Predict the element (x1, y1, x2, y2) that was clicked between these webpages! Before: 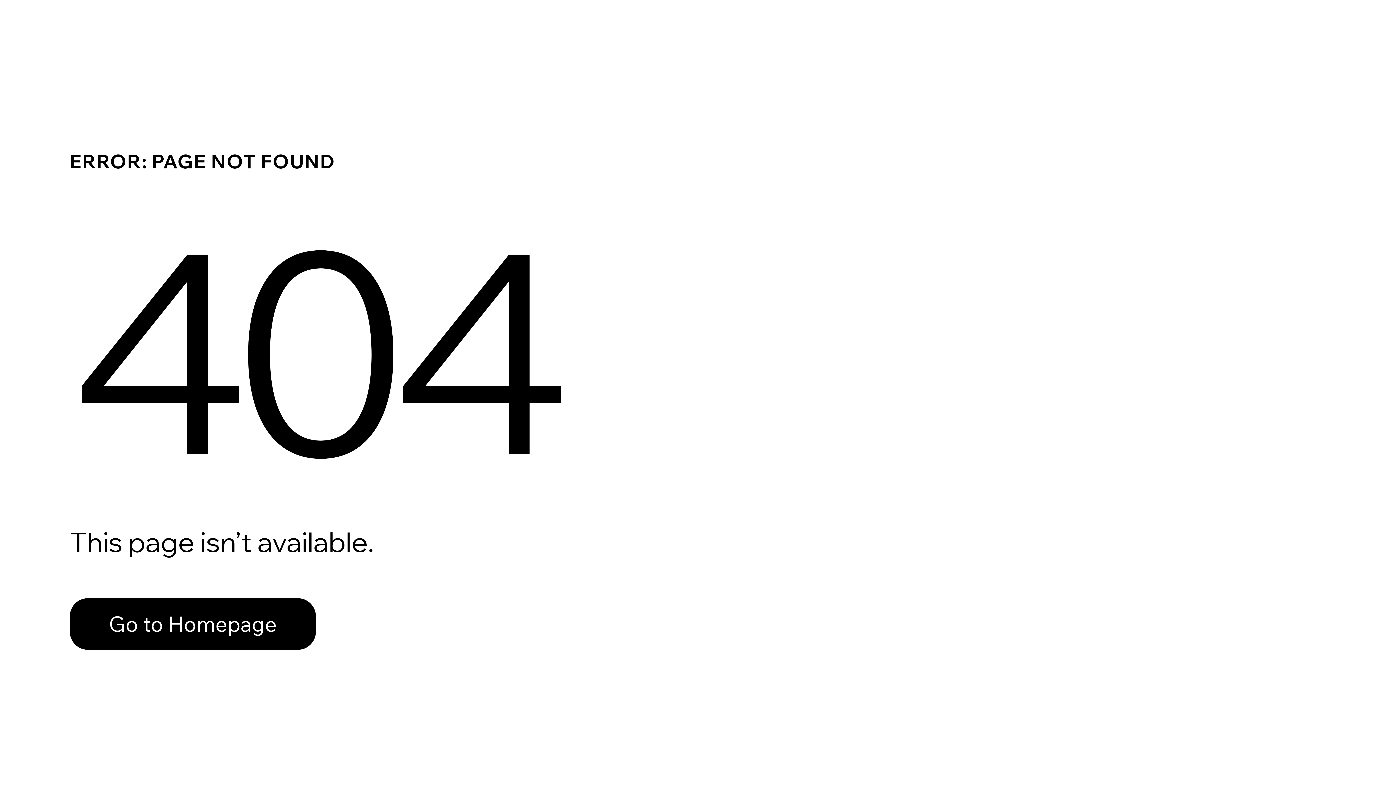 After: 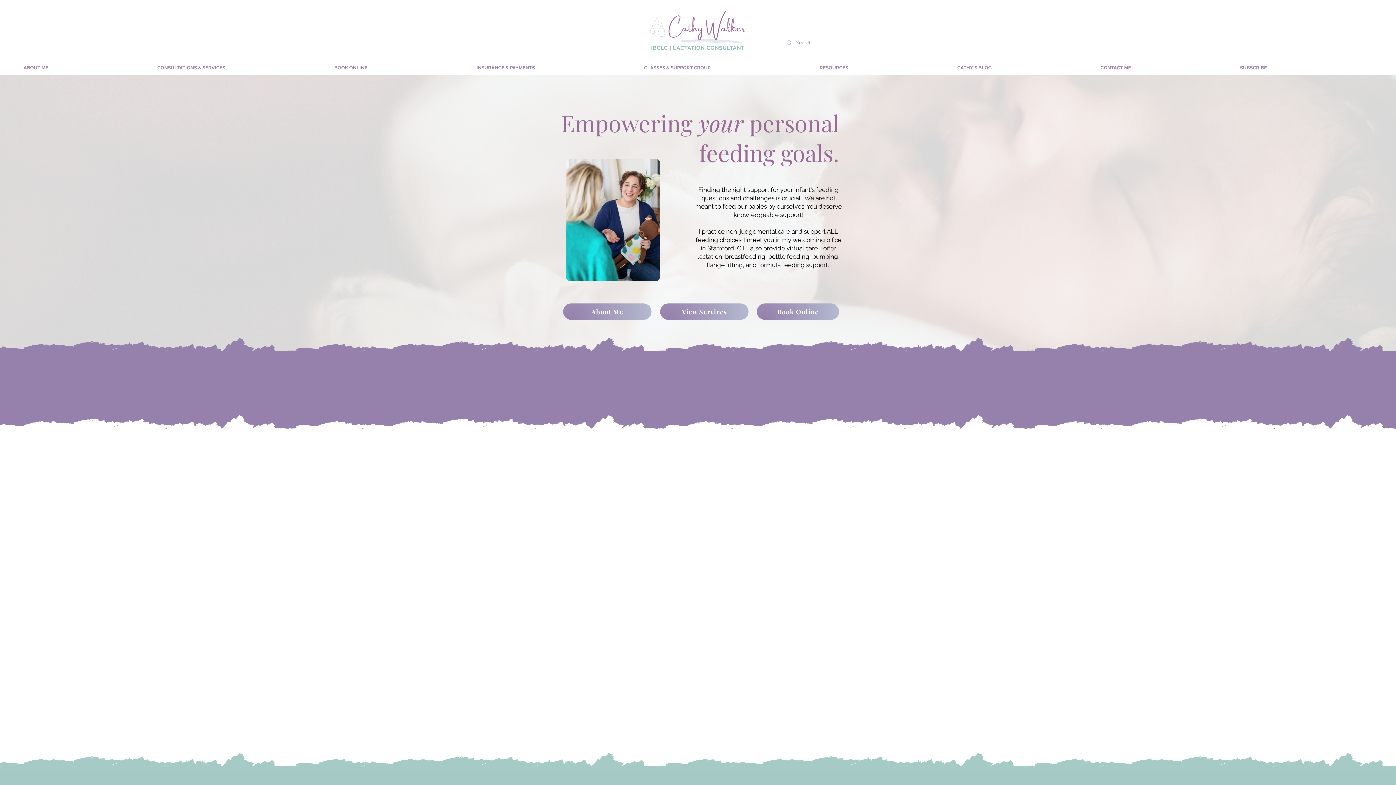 Action: label: Go to Homepage bbox: (69, 582, 768, 659)